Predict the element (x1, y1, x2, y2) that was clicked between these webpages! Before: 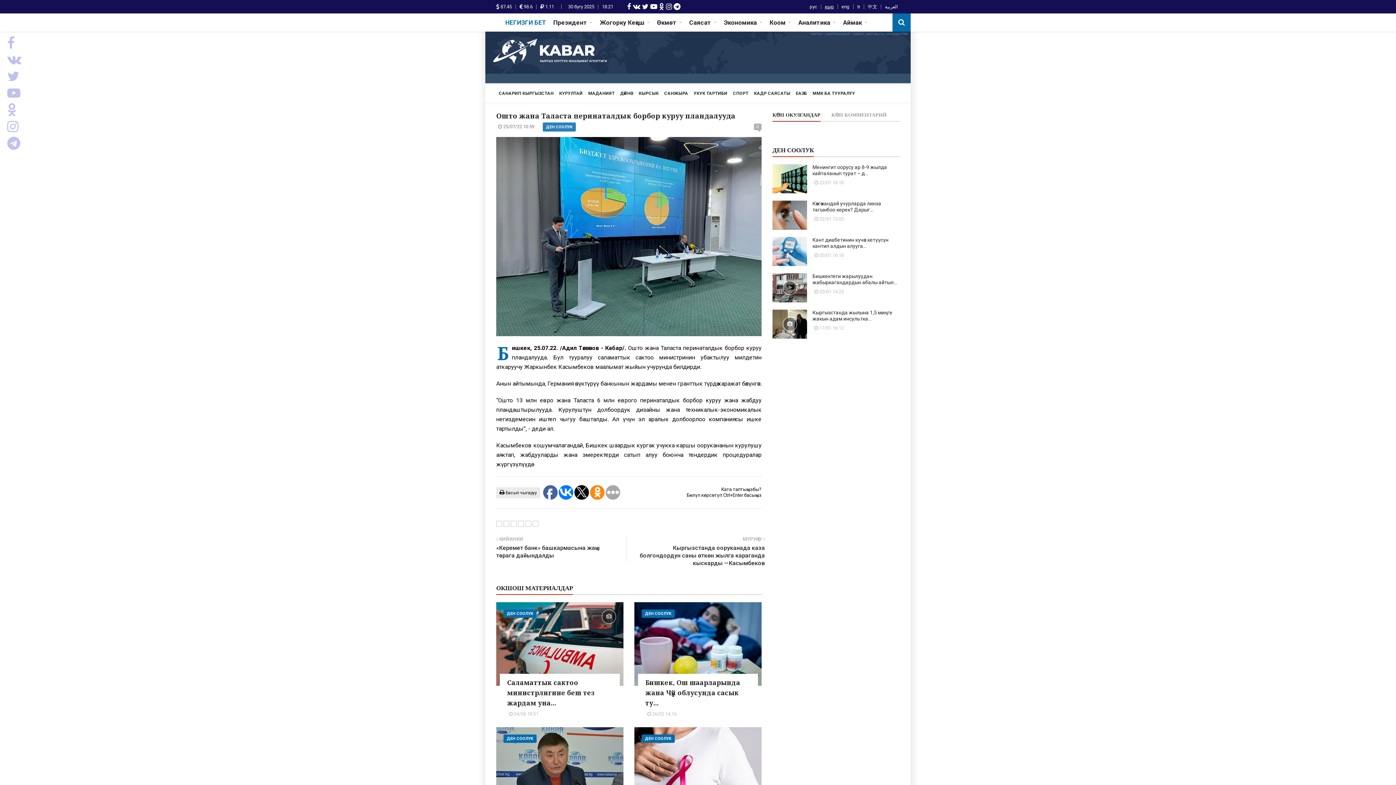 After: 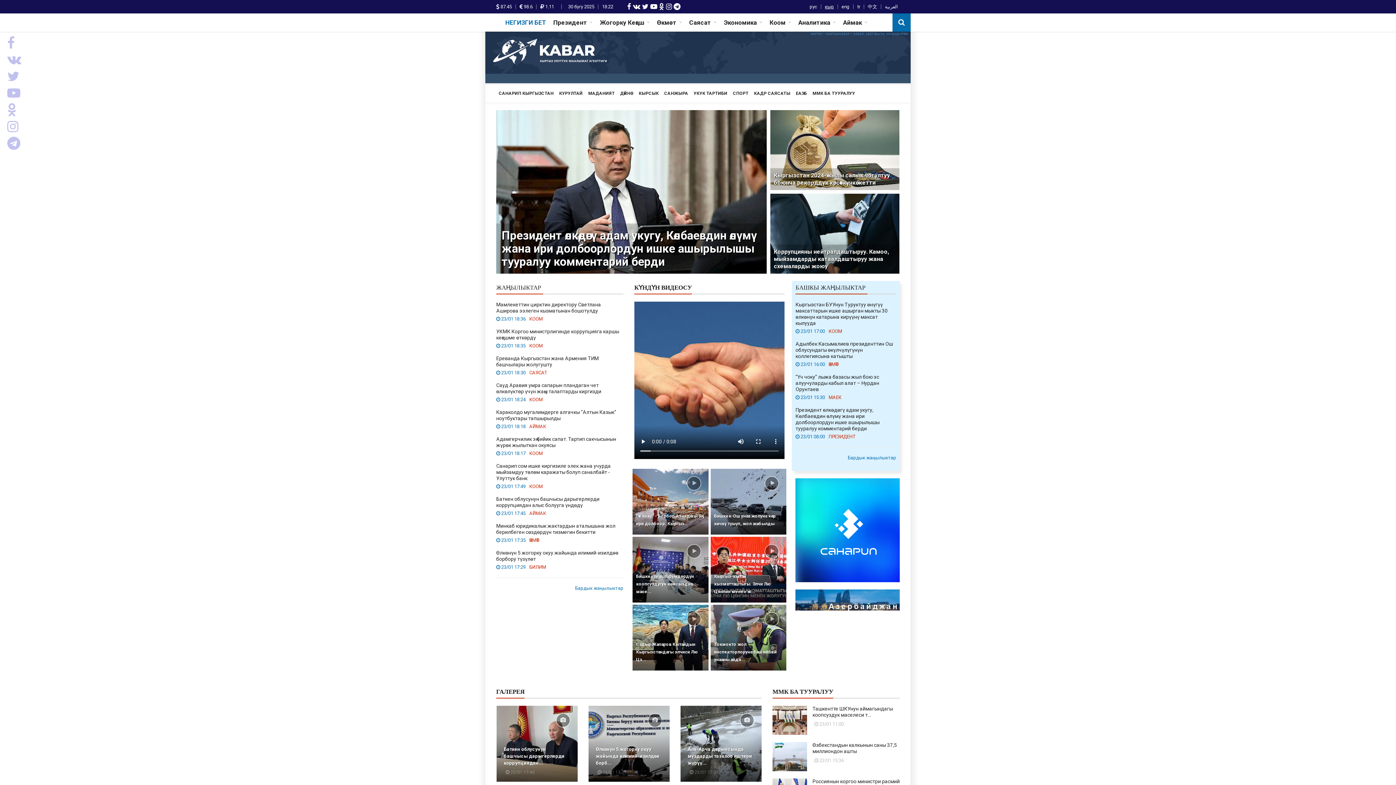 Action: bbox: (501, 13, 549, 31) label: НЕГИЗГИ БЕТ